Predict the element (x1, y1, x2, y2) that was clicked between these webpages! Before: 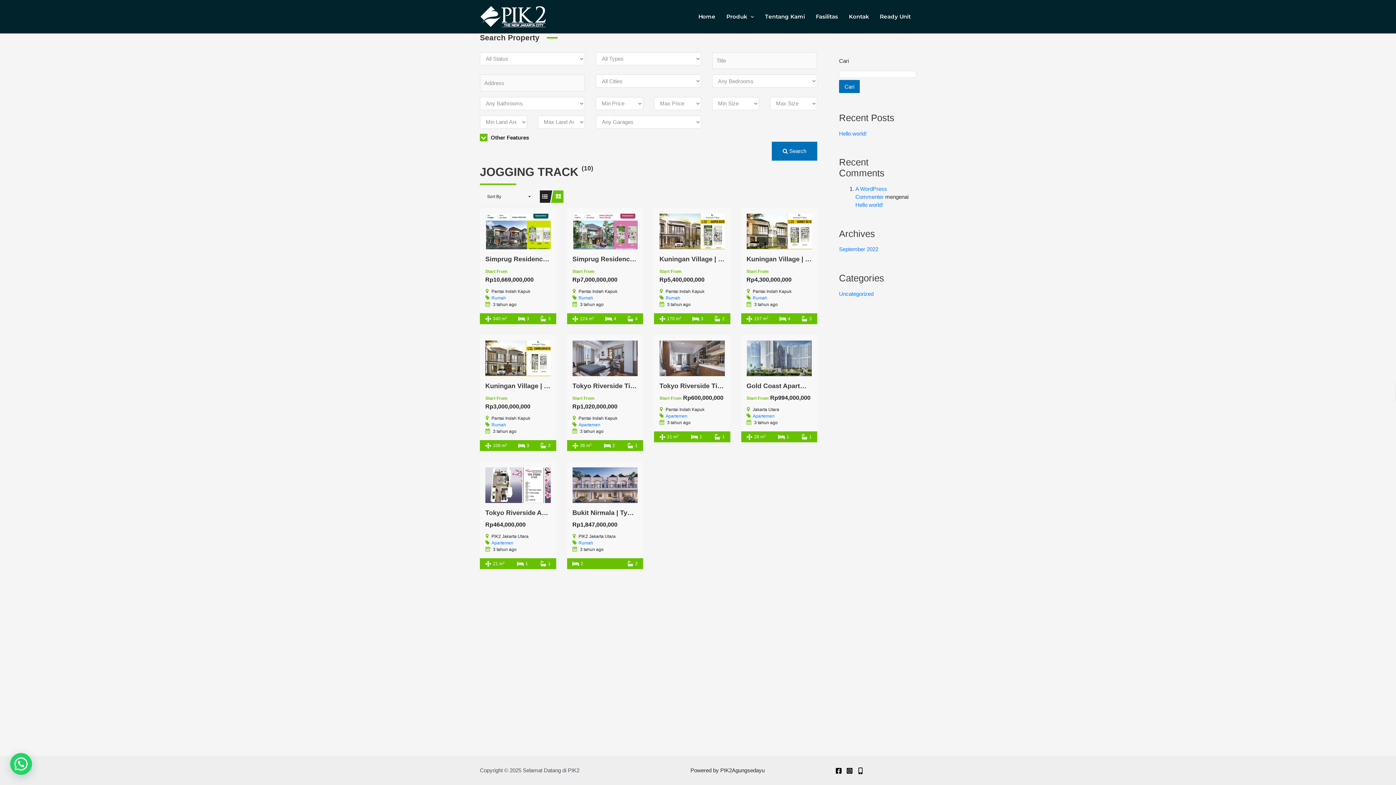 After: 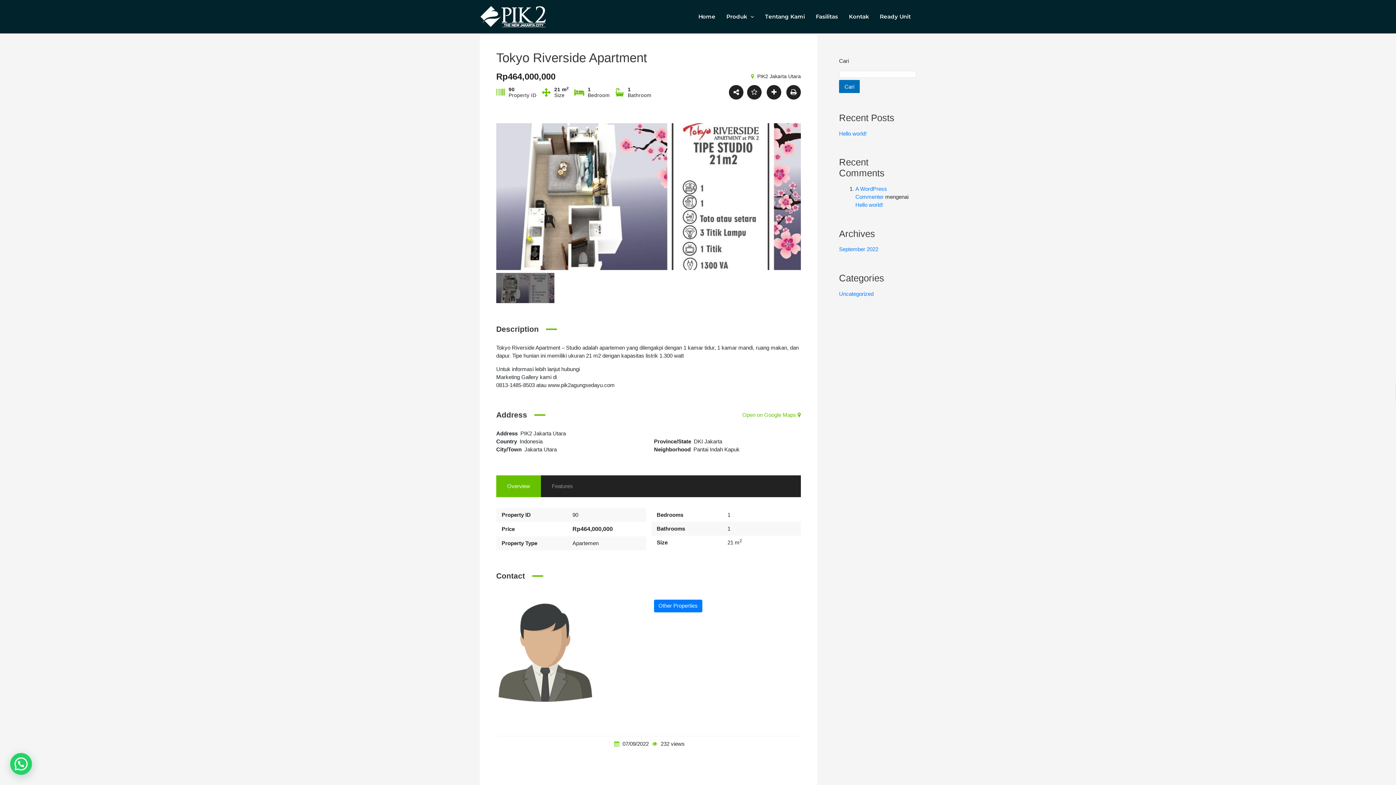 Action: label: Tokyo Riverside Apartment bbox: (485, 509, 569, 516)